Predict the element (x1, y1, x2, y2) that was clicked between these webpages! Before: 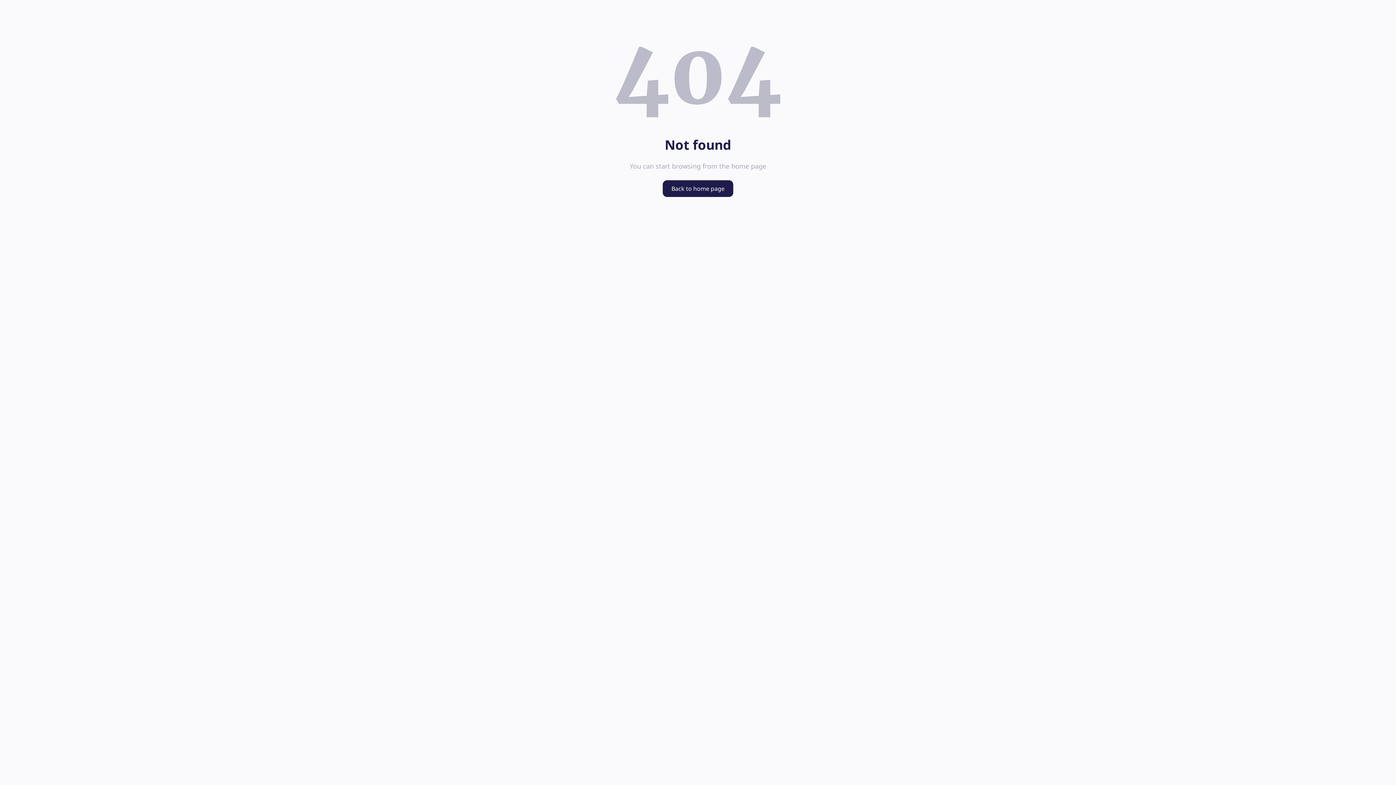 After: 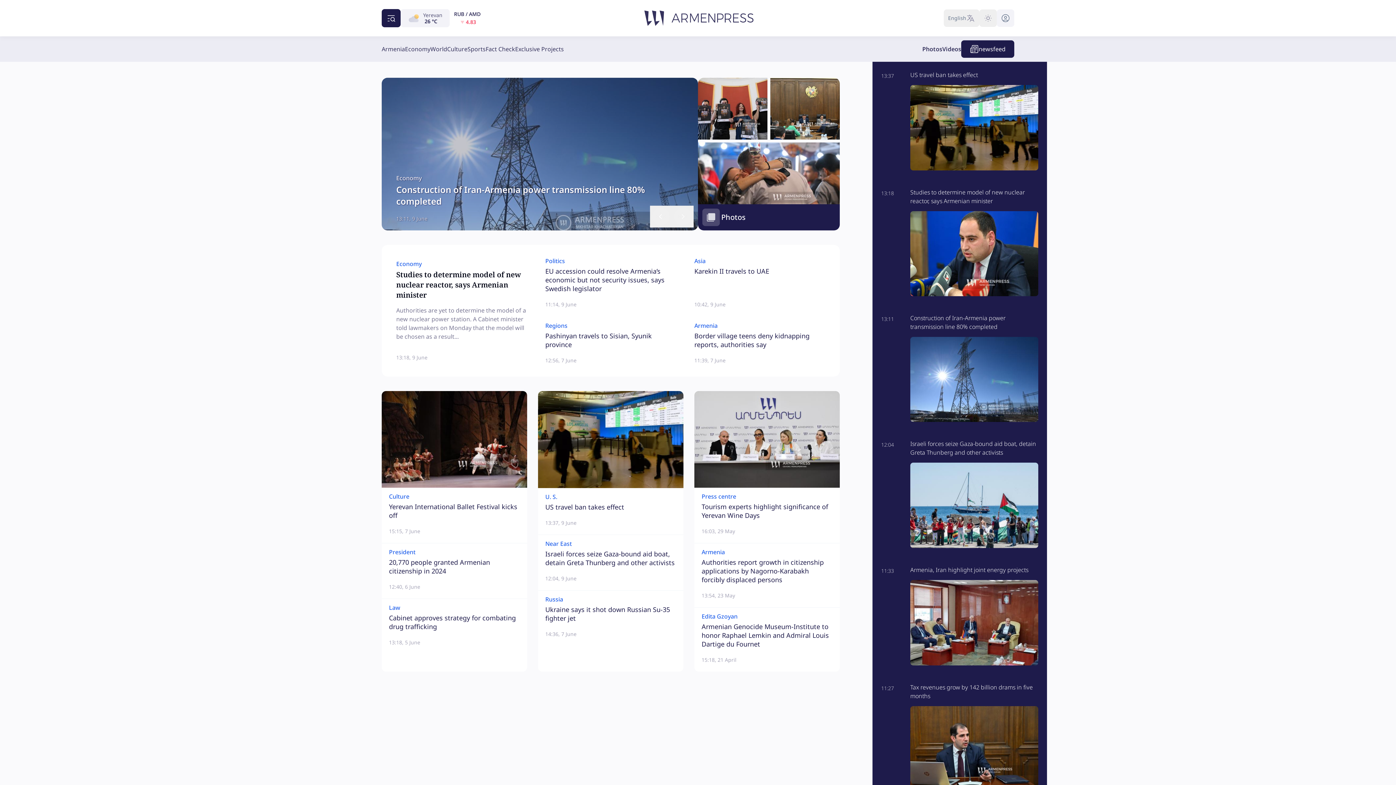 Action: label: Back to home page bbox: (662, 180, 733, 197)